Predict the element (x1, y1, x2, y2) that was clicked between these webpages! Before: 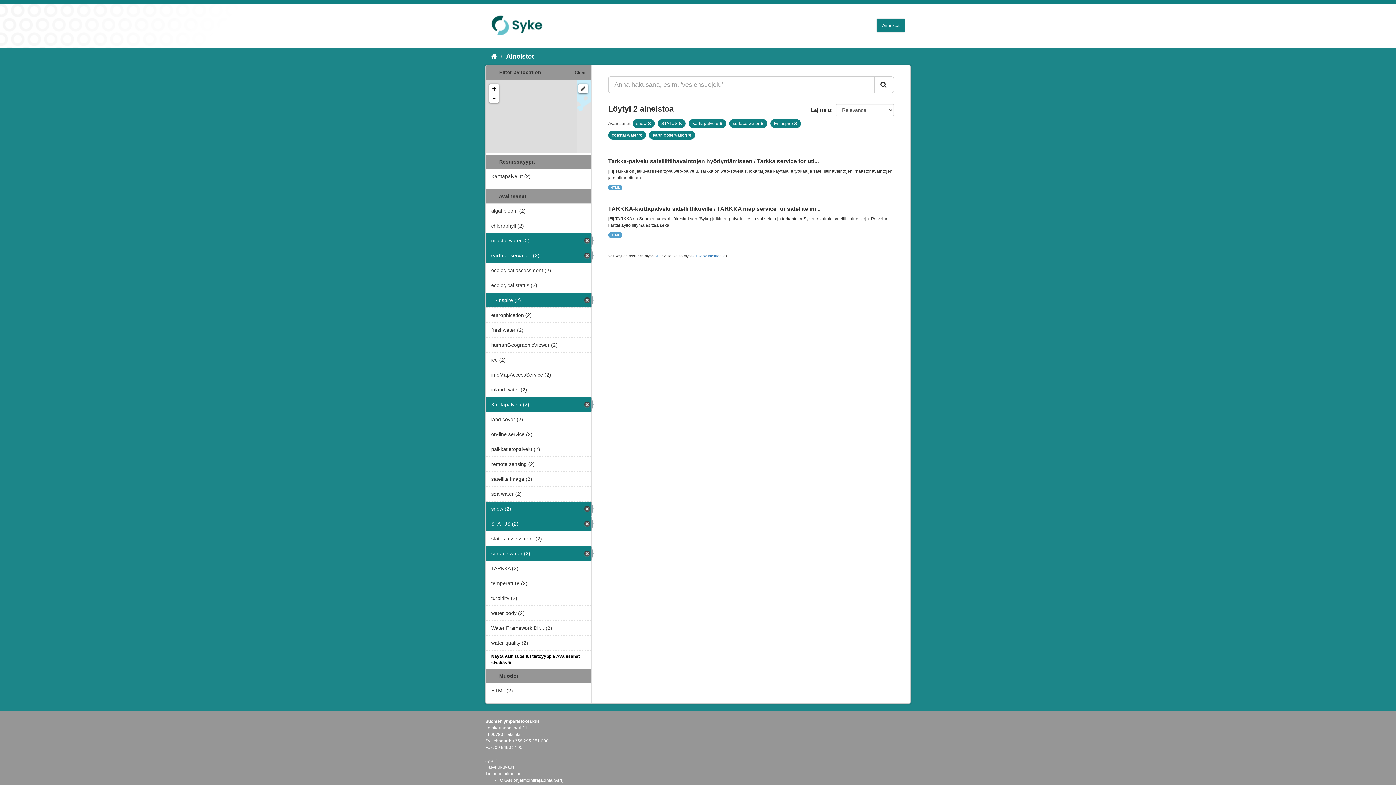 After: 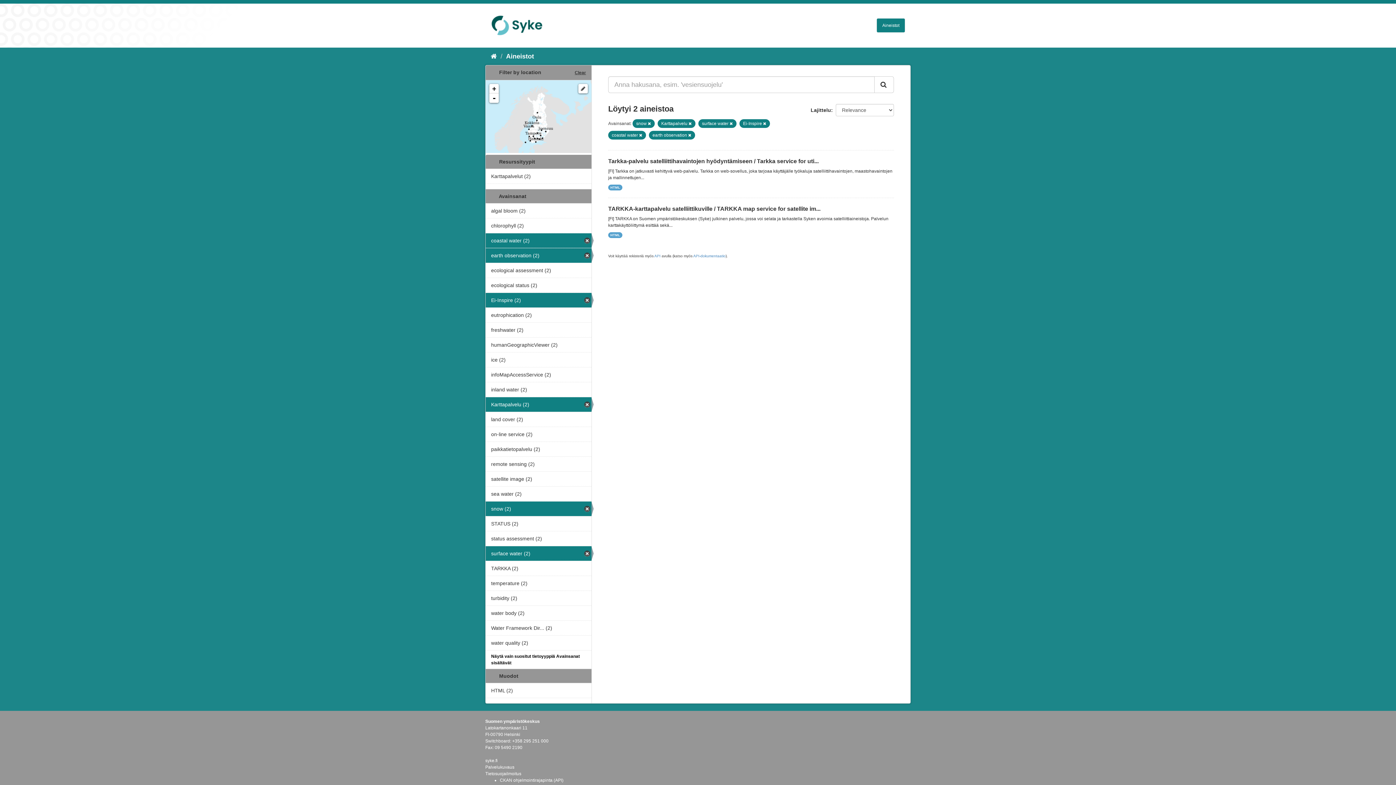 Action: bbox: (678, 121, 682, 125)